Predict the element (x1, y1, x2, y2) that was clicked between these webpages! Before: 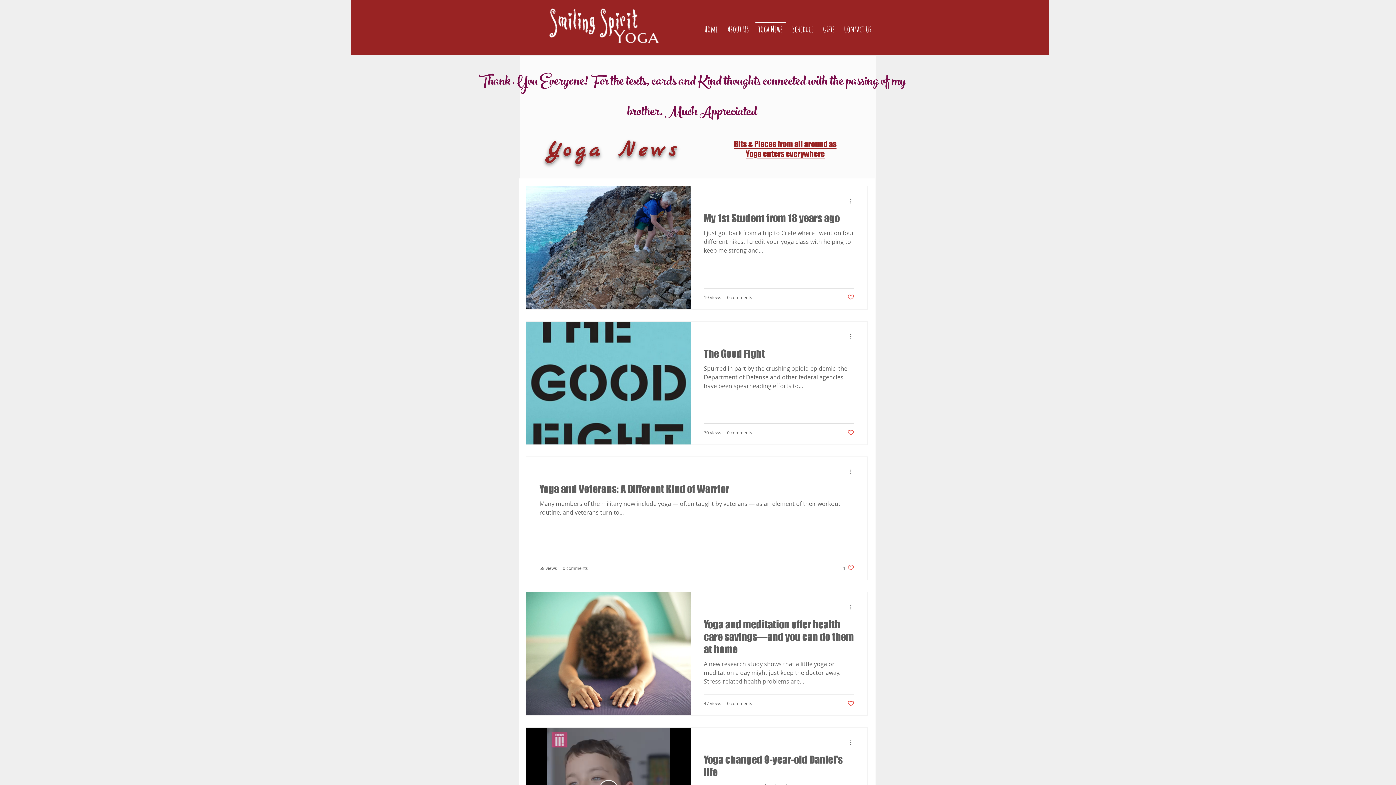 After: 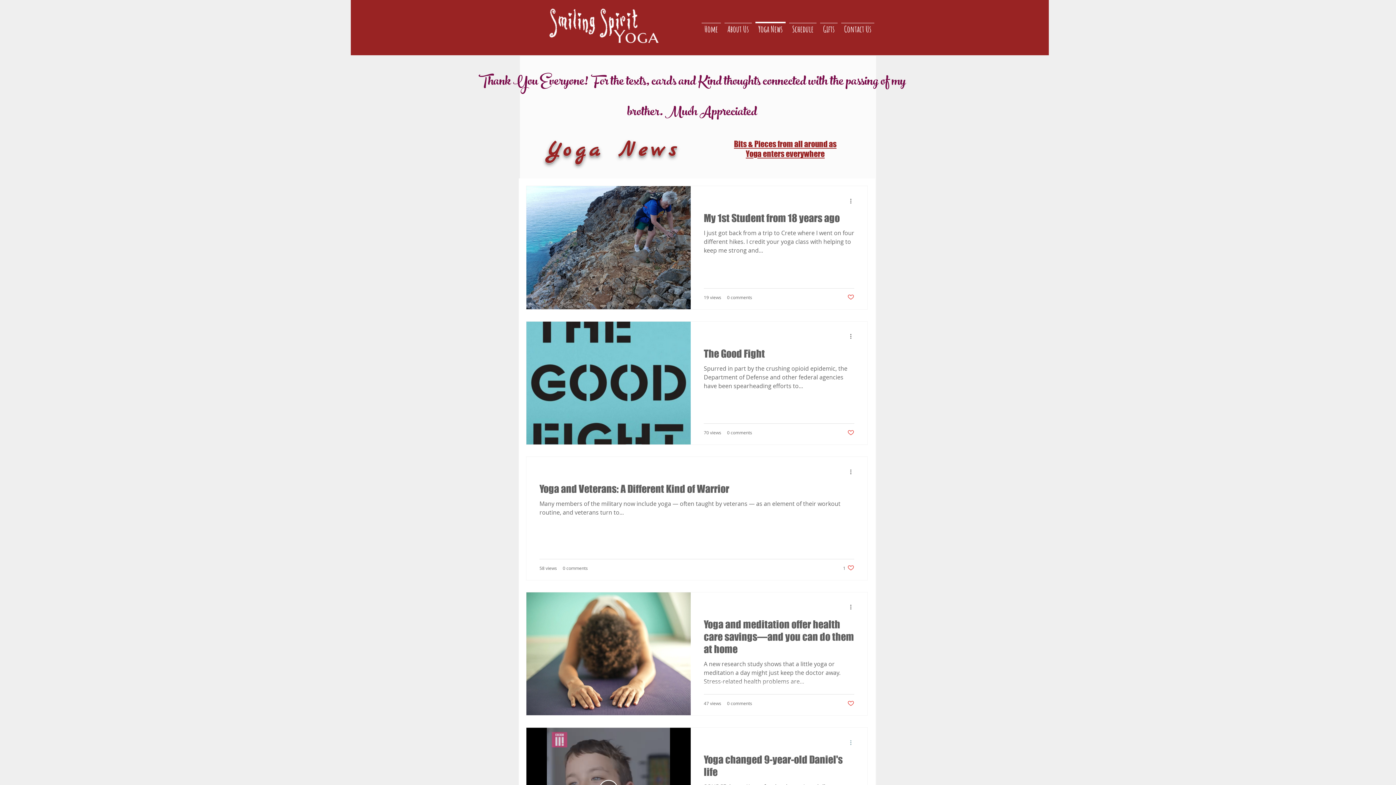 Action: bbox: (849, 738, 857, 747) label: More actions